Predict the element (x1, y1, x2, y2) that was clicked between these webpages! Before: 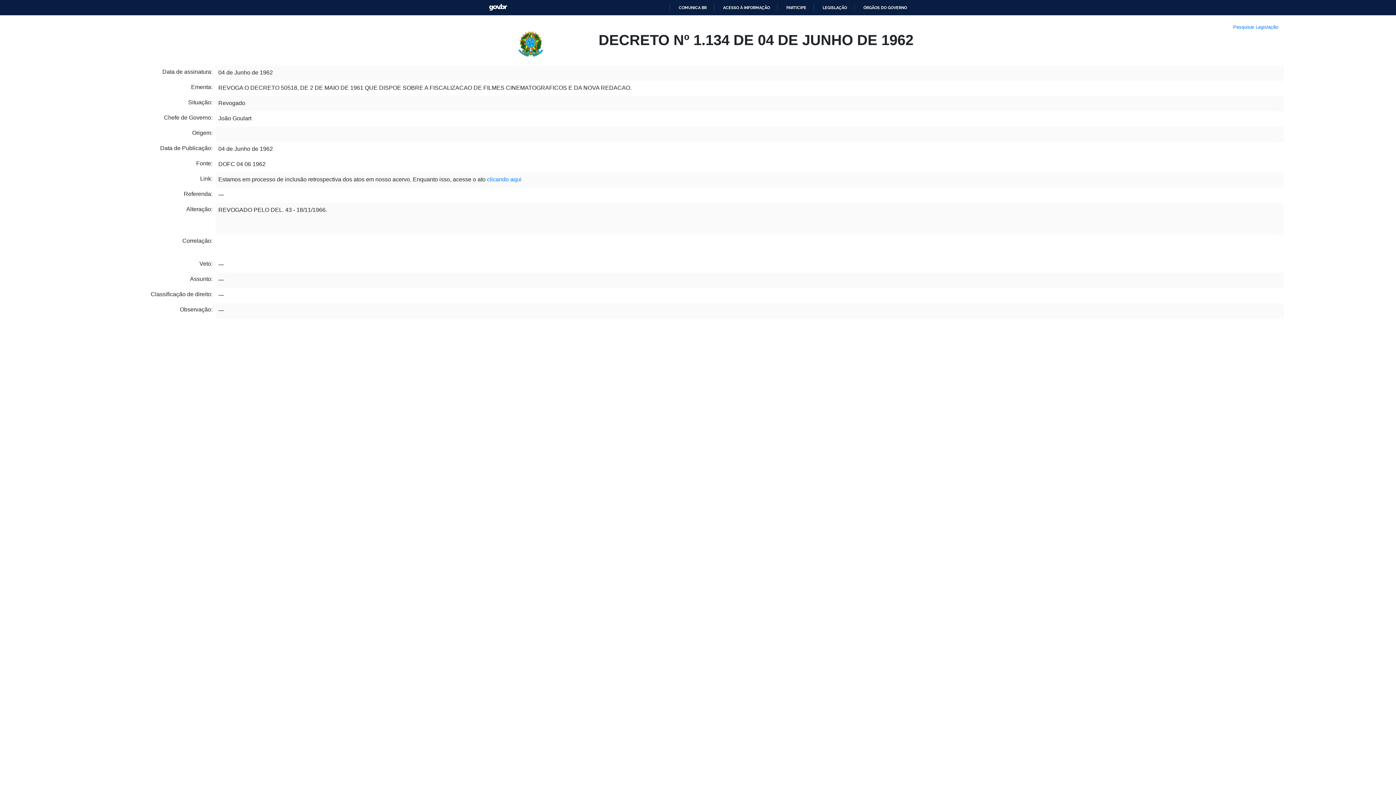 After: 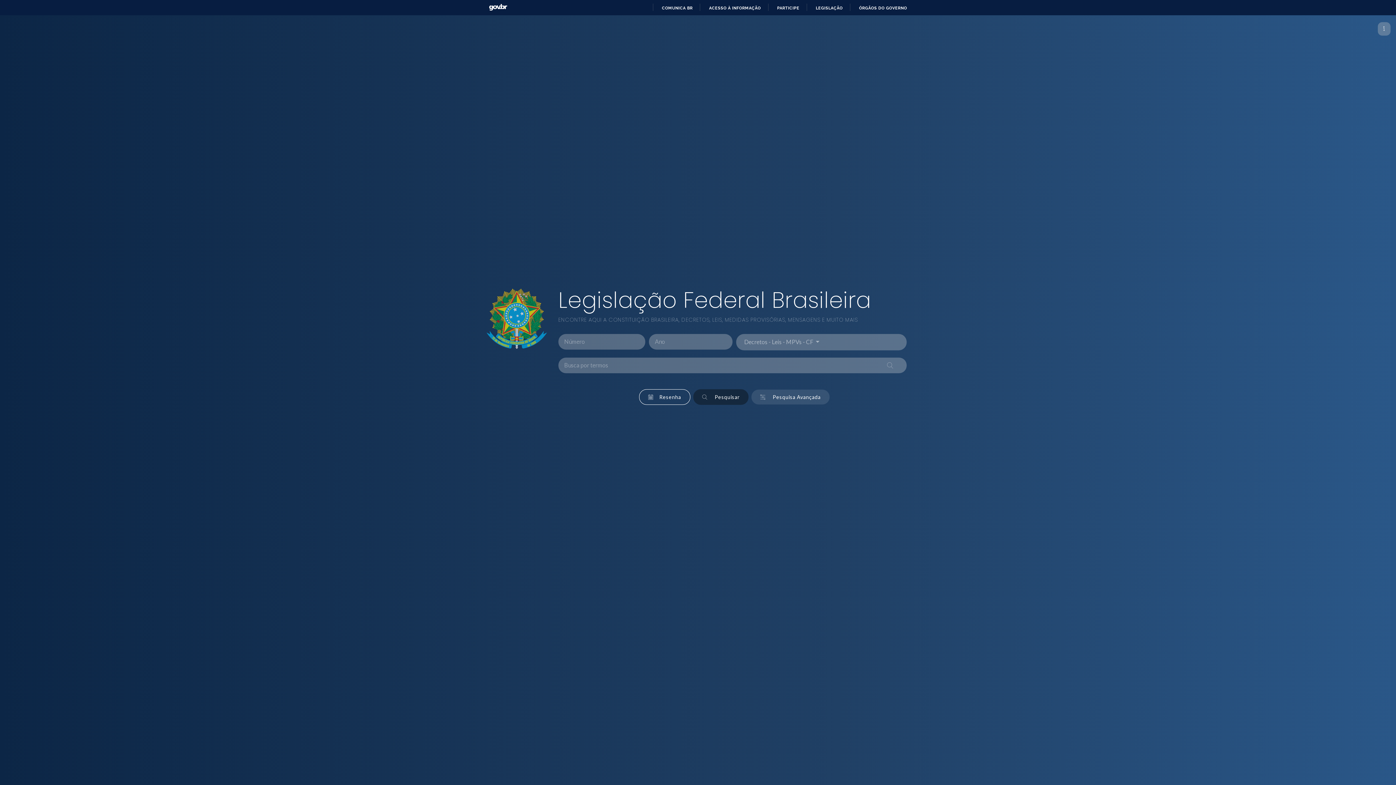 Action: bbox: (1233, 9, 1278, 14) label: Pesquisar Legislação